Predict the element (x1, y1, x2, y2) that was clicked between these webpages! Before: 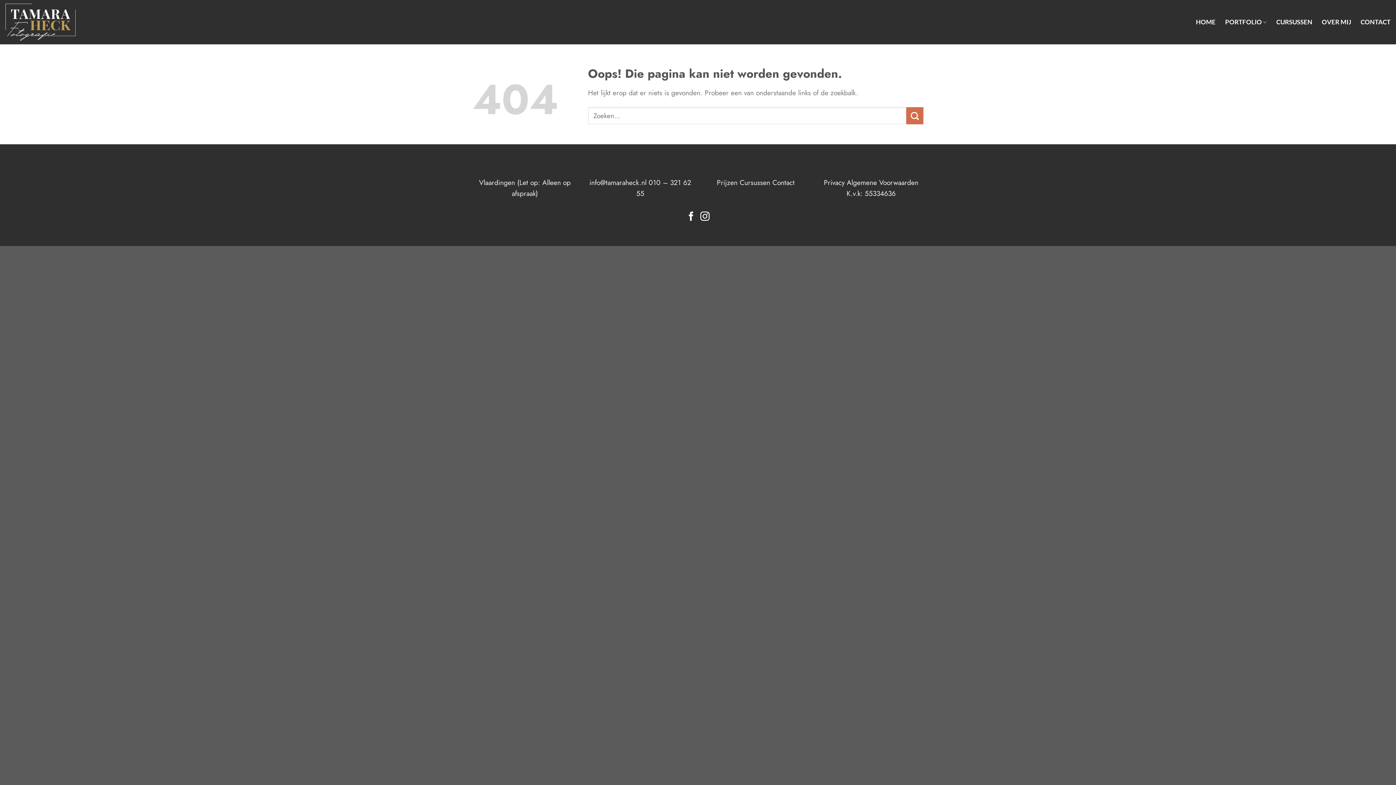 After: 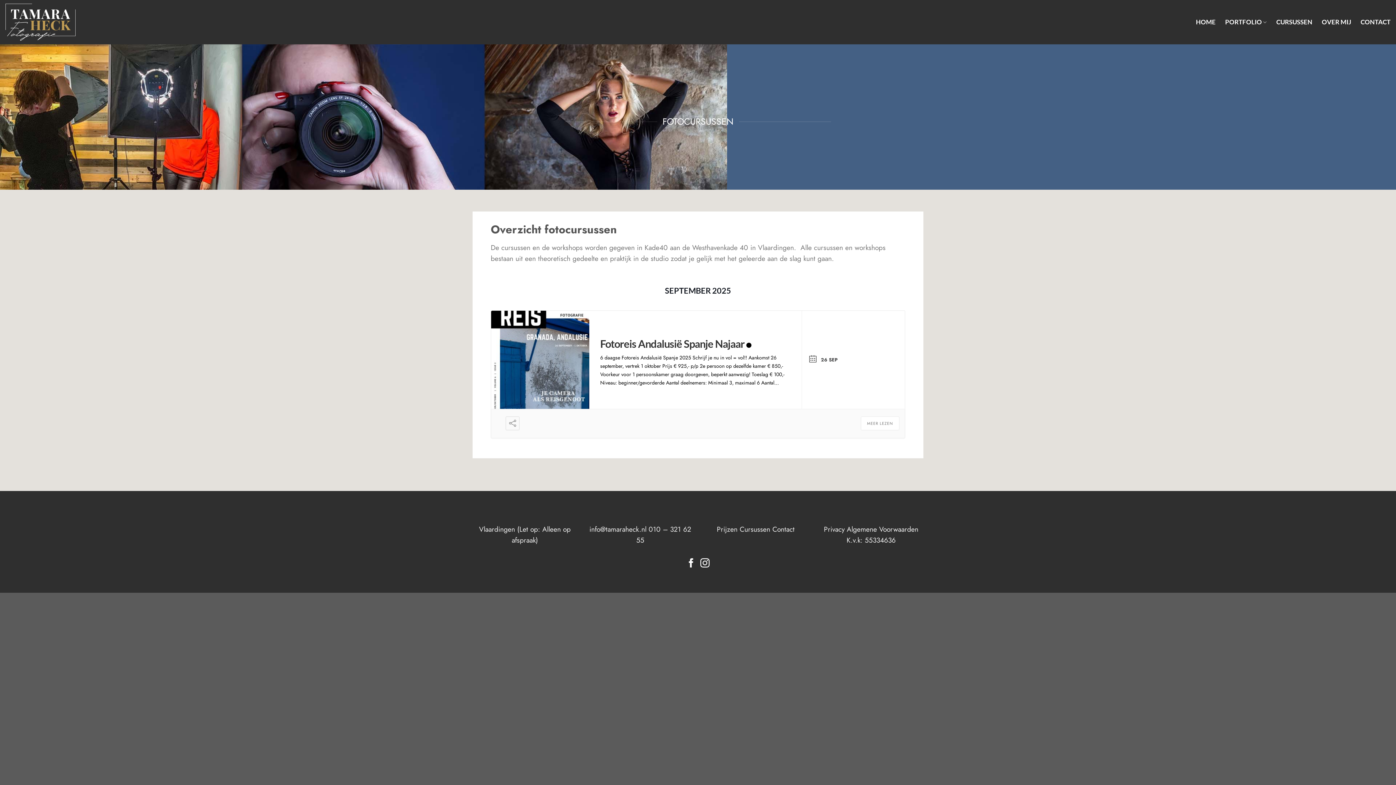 Action: bbox: (739, 177, 770, 187) label: Cursussen